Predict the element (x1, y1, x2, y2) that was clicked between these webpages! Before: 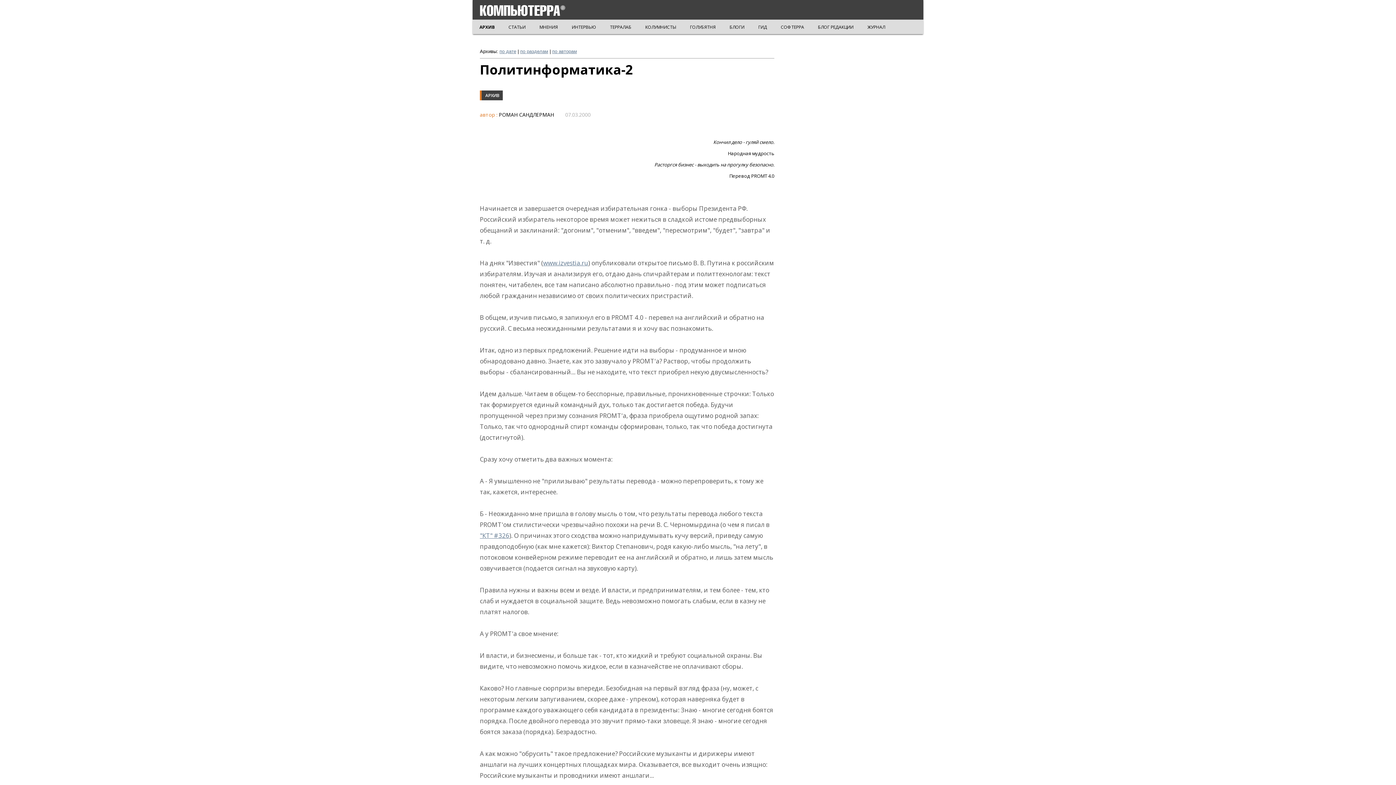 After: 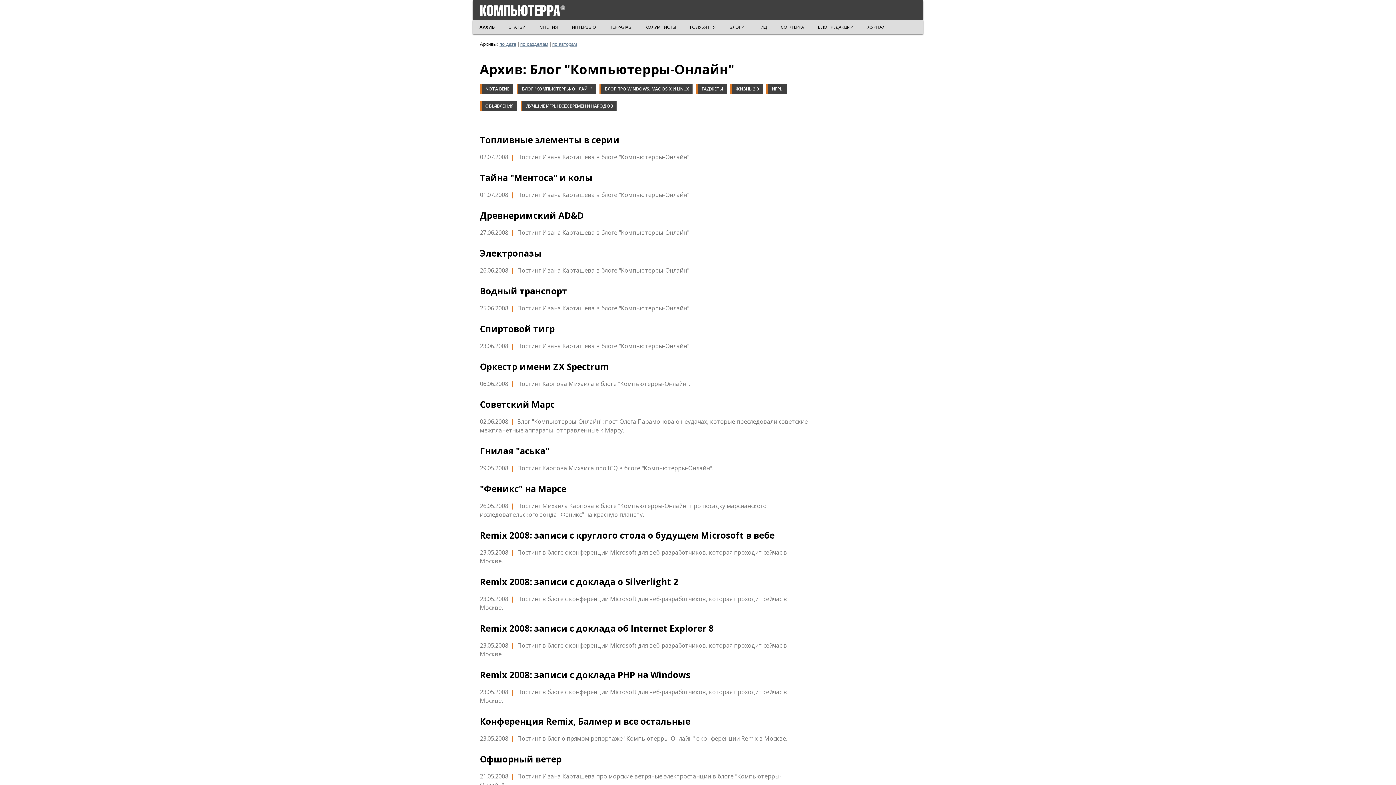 Action: bbox: (816, 23, 855, 30) label: БЛОГ РЕДАКЦИИ